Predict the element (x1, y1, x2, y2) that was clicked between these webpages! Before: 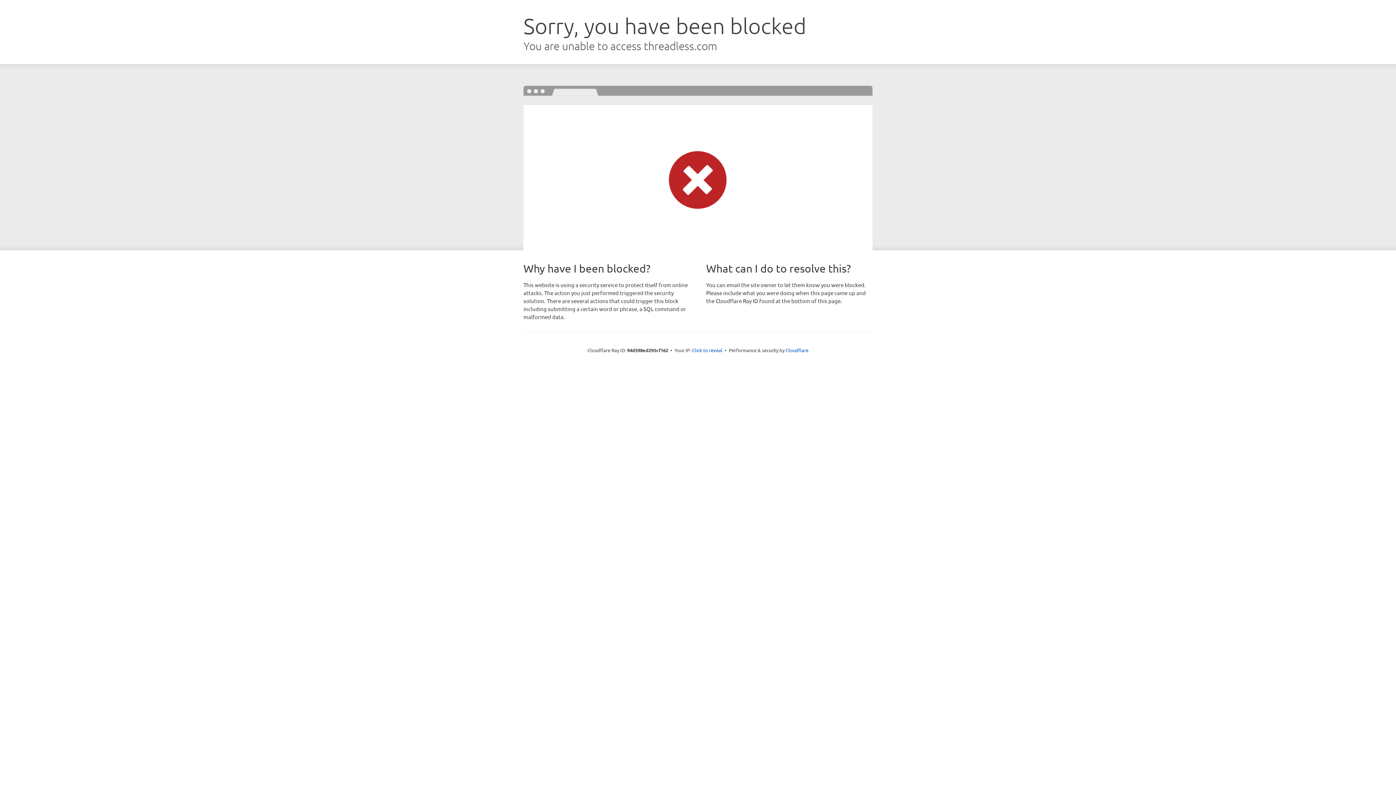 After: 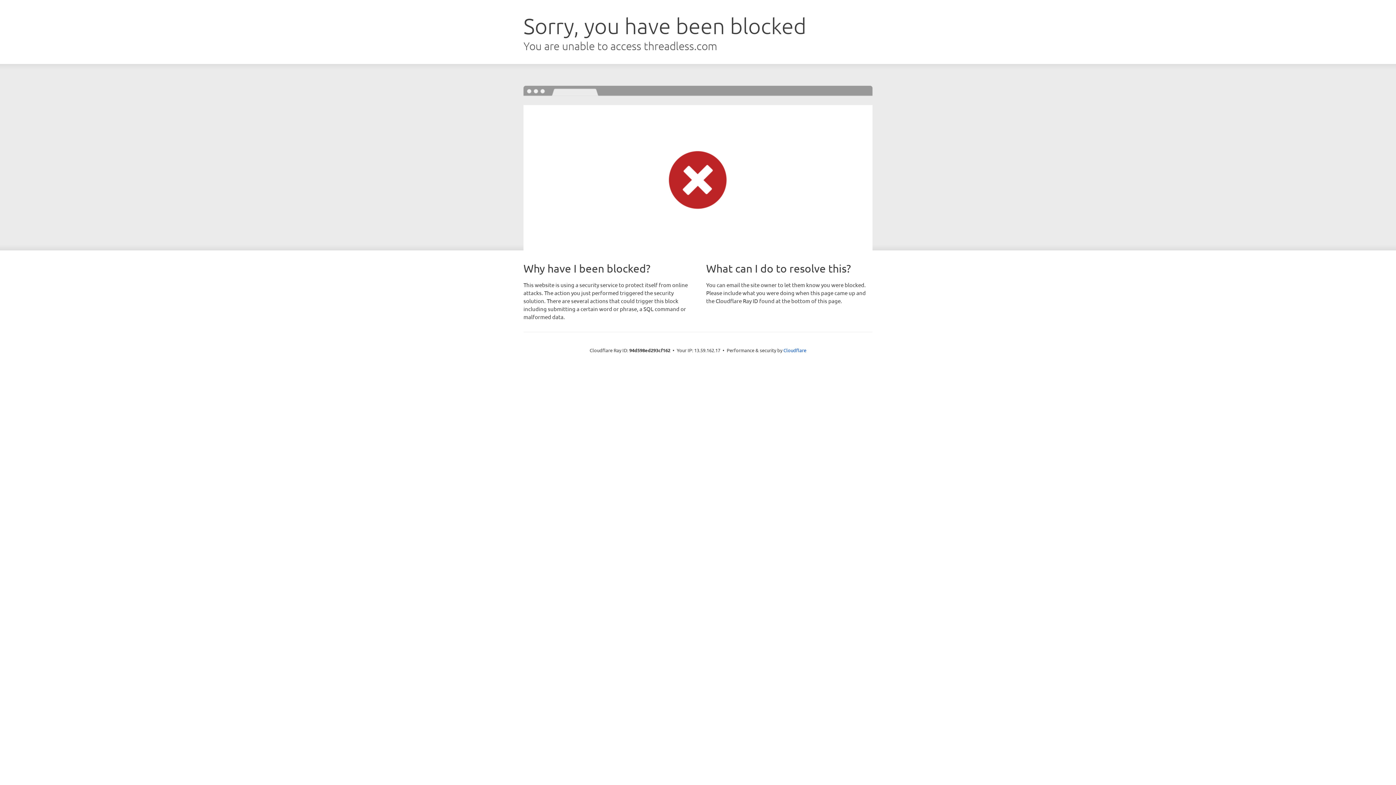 Action: bbox: (692, 346, 722, 353) label: Click to reveal